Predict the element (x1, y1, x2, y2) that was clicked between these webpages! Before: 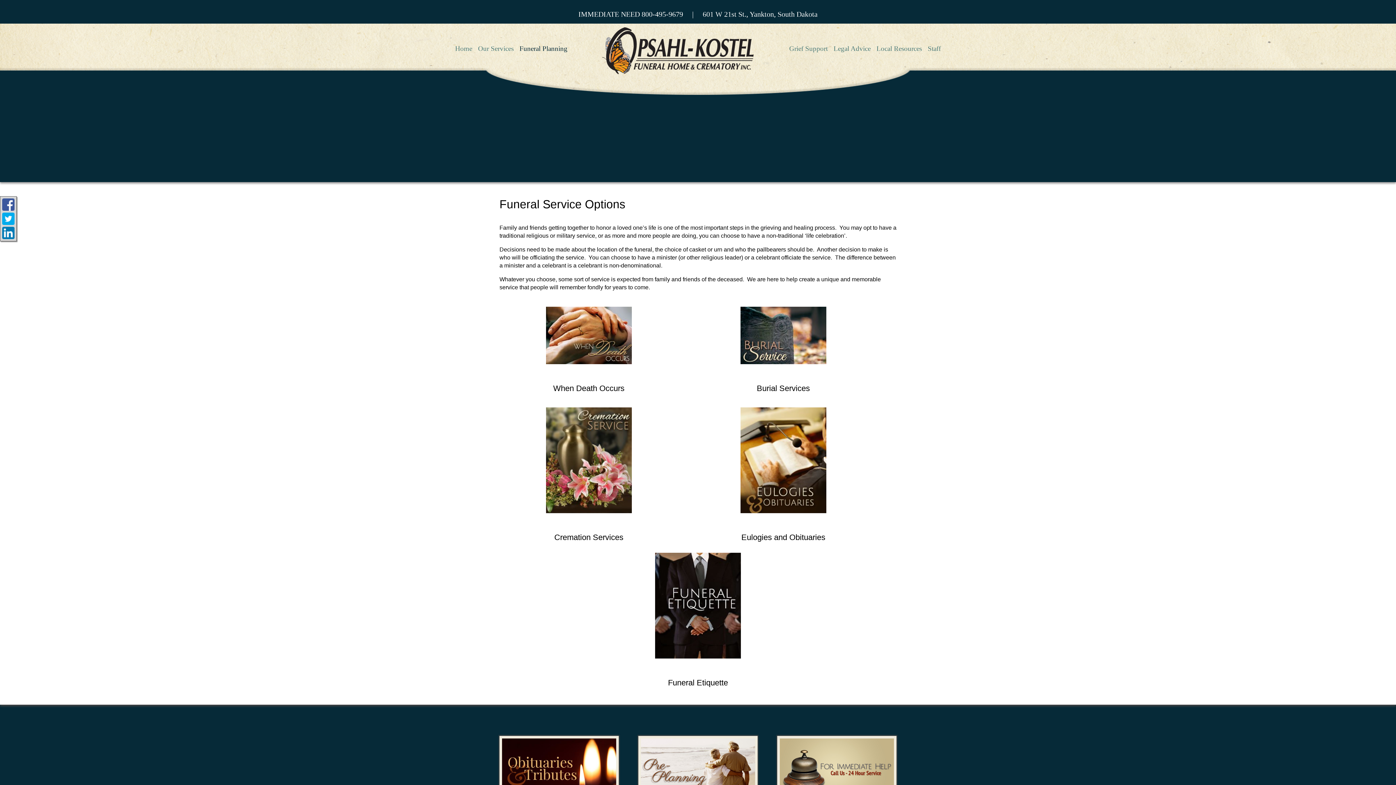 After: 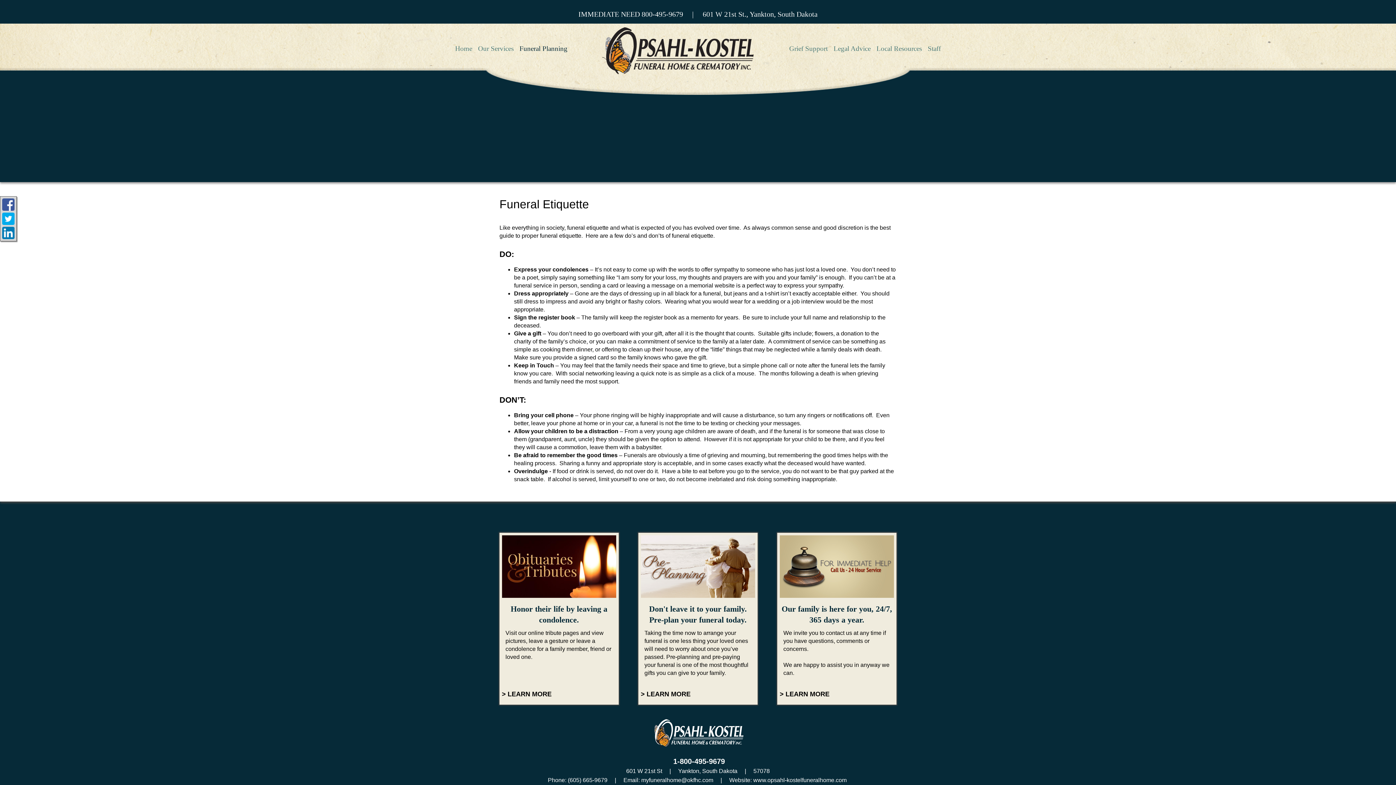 Action: bbox: (668, 678, 728, 687) label: Funeral Etiquette